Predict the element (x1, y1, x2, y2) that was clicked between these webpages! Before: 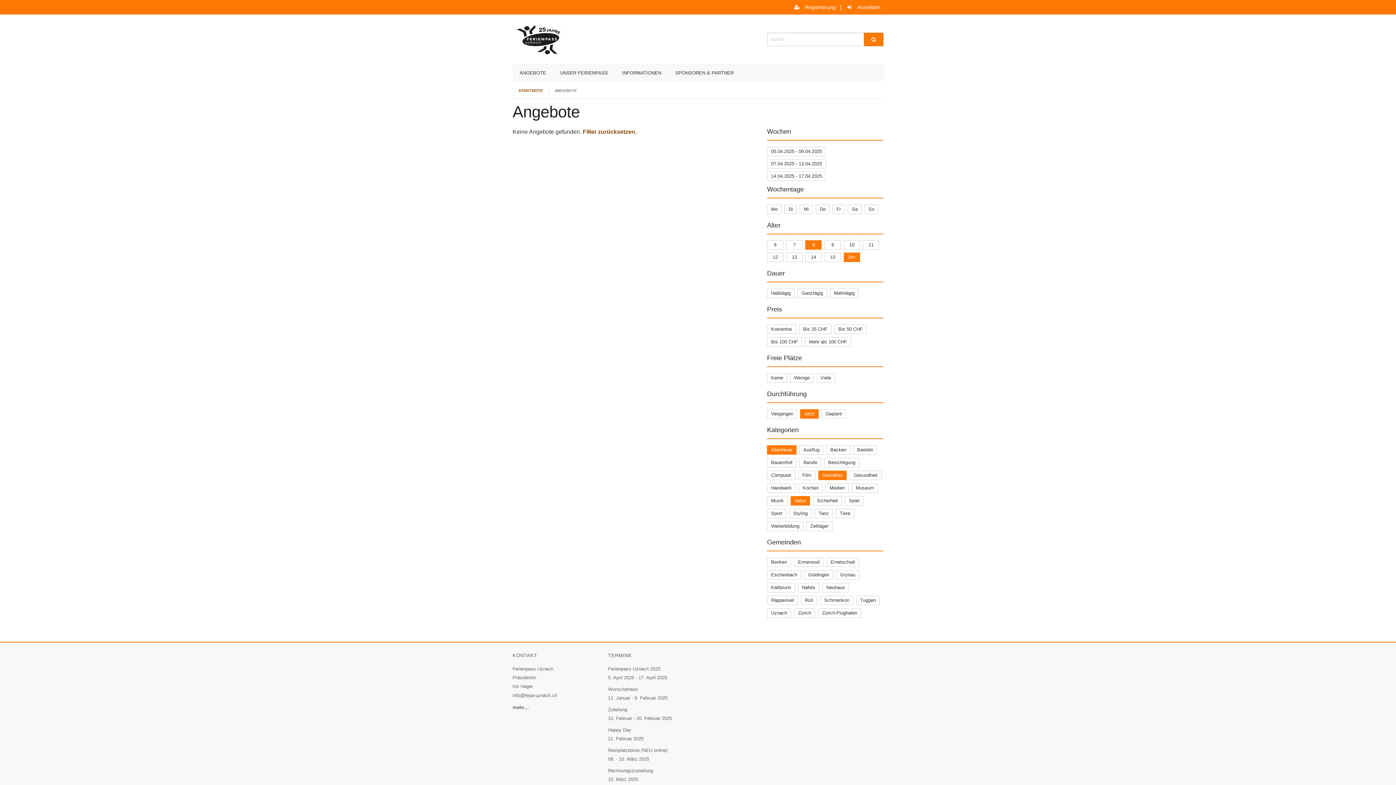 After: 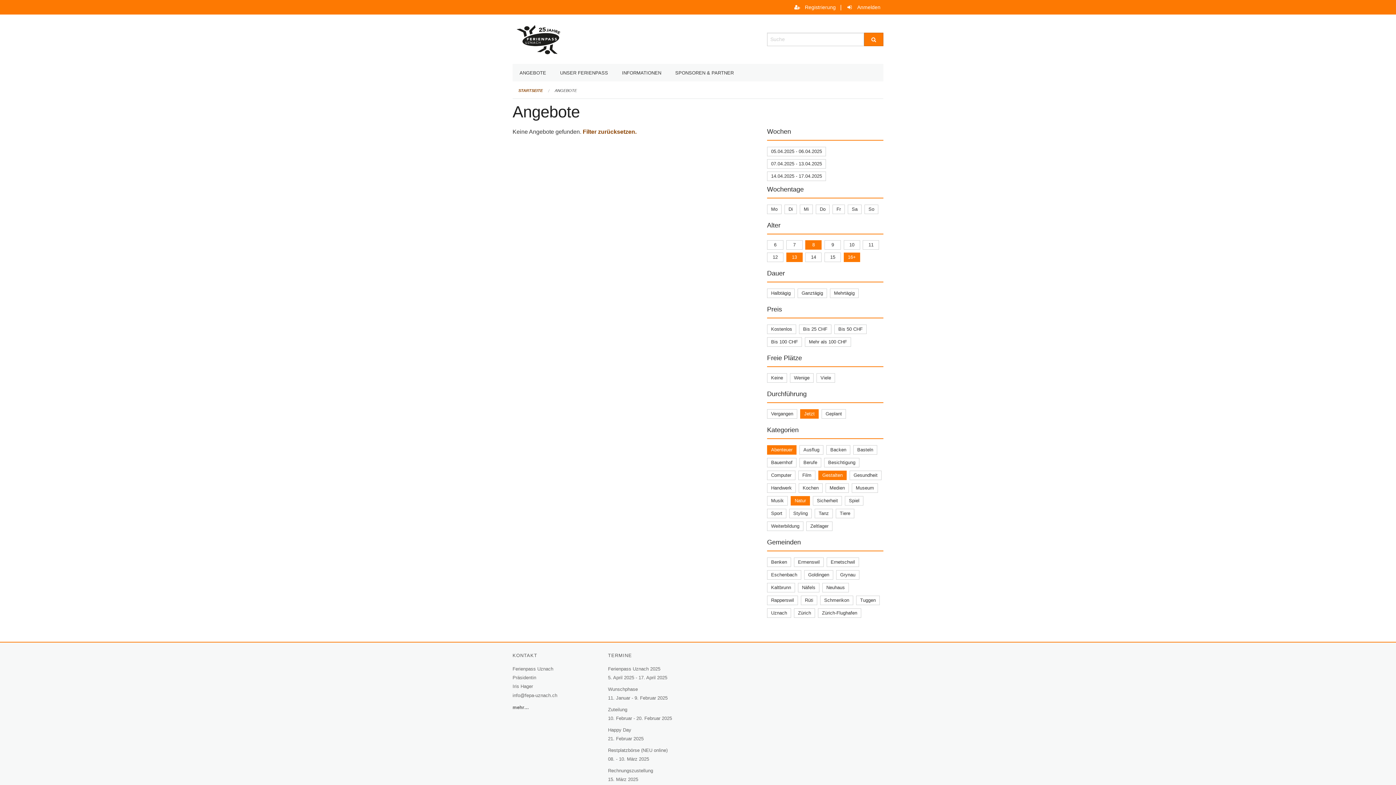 Action: bbox: (792, 254, 797, 259) label: 13